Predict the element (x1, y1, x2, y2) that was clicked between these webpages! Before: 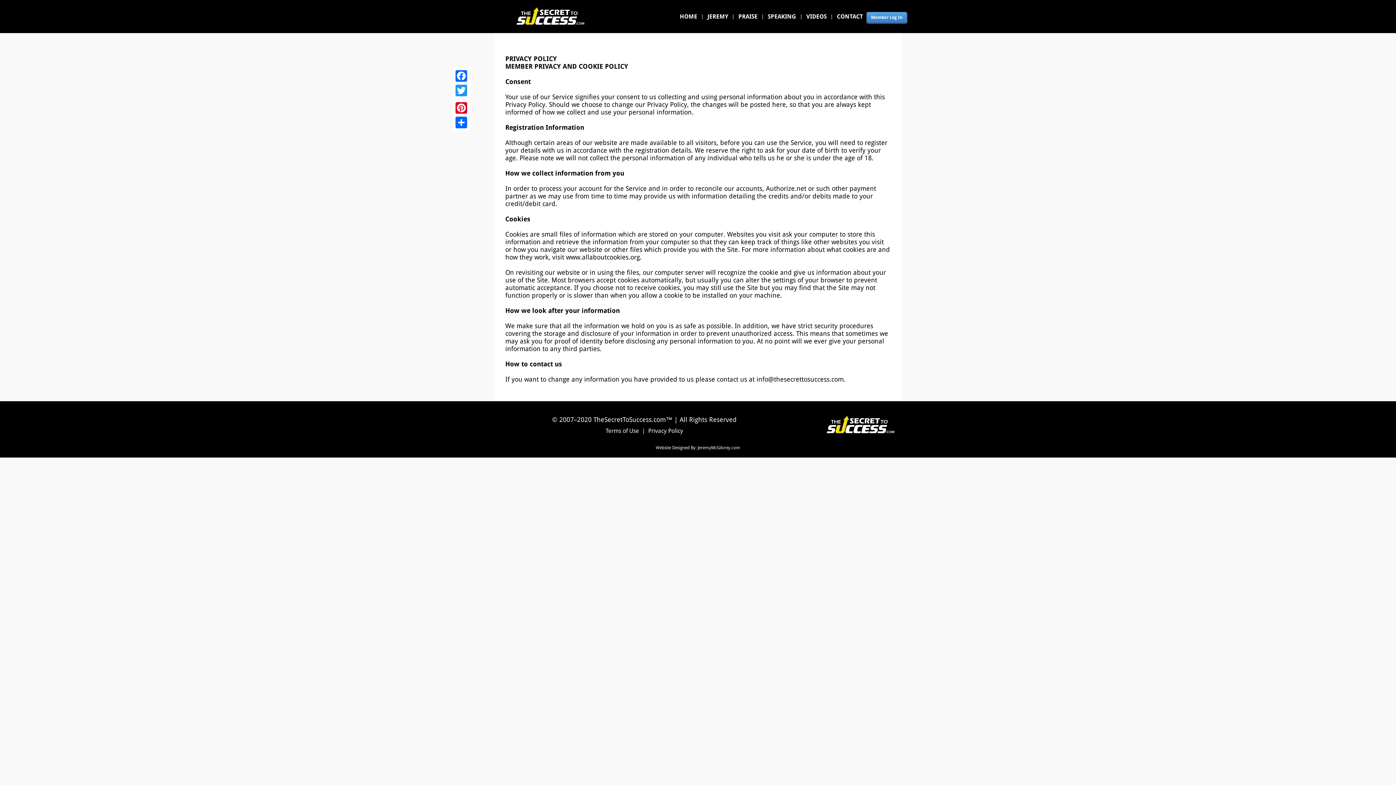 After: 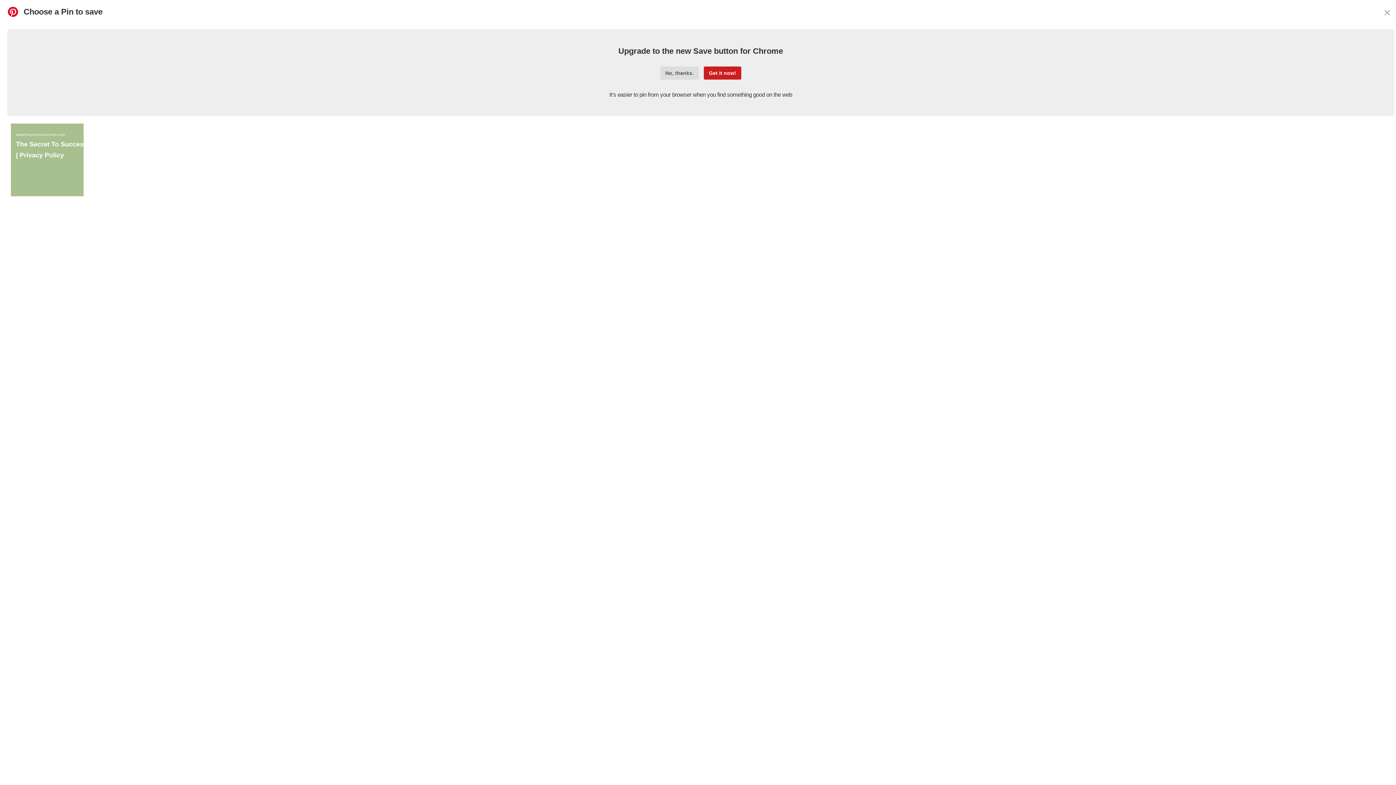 Action: bbox: (454, 100, 468, 115) label: Pinterest